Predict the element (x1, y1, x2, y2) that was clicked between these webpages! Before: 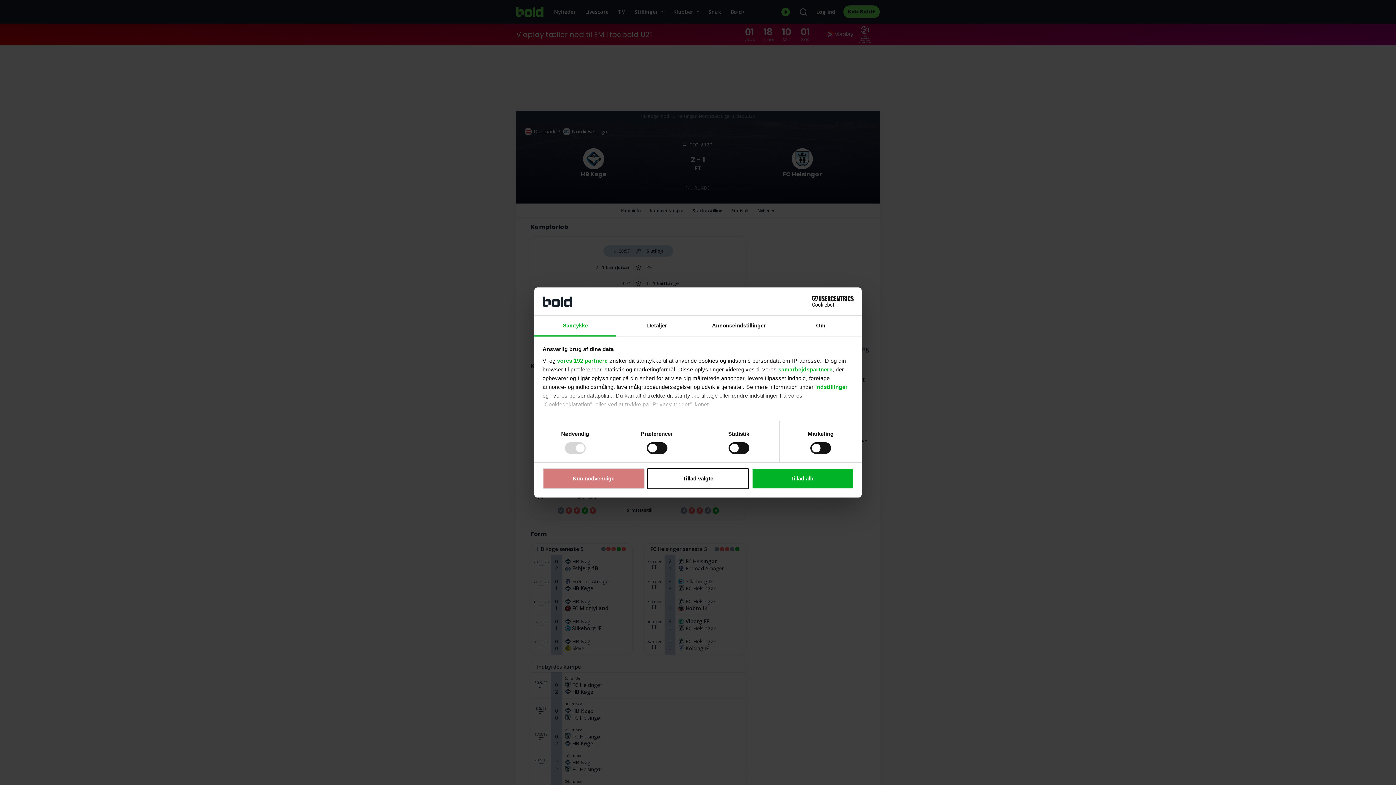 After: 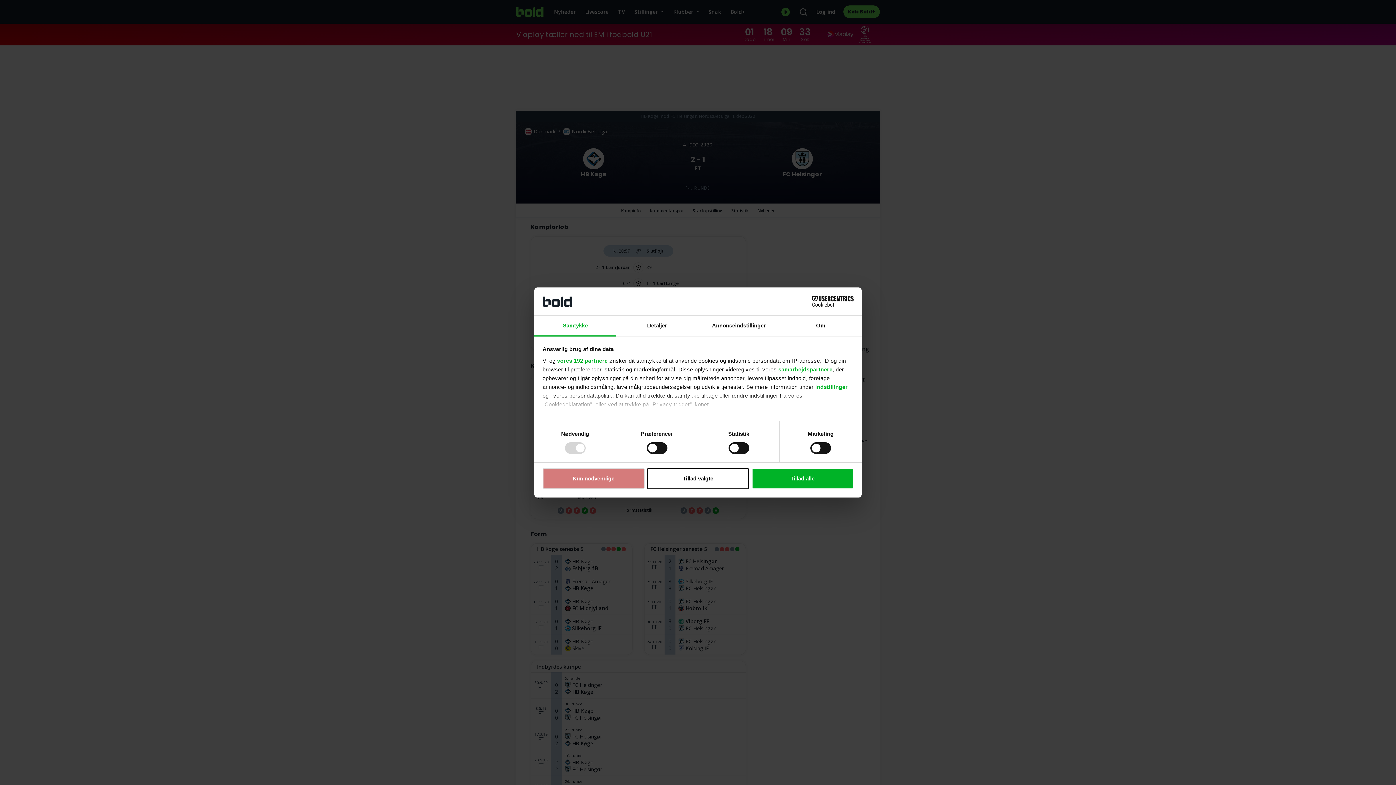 Action: bbox: (778, 366, 832, 372) label: samarbejdspartnere